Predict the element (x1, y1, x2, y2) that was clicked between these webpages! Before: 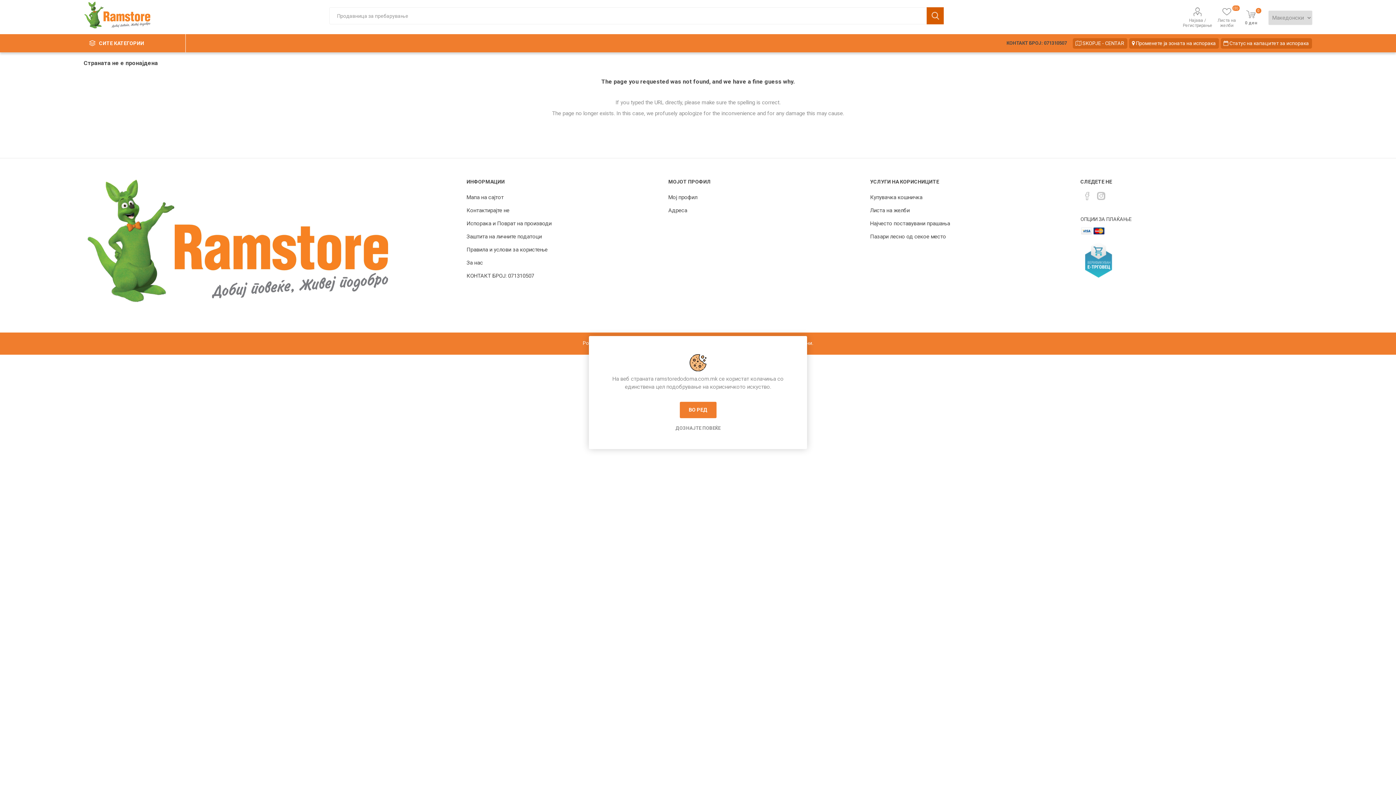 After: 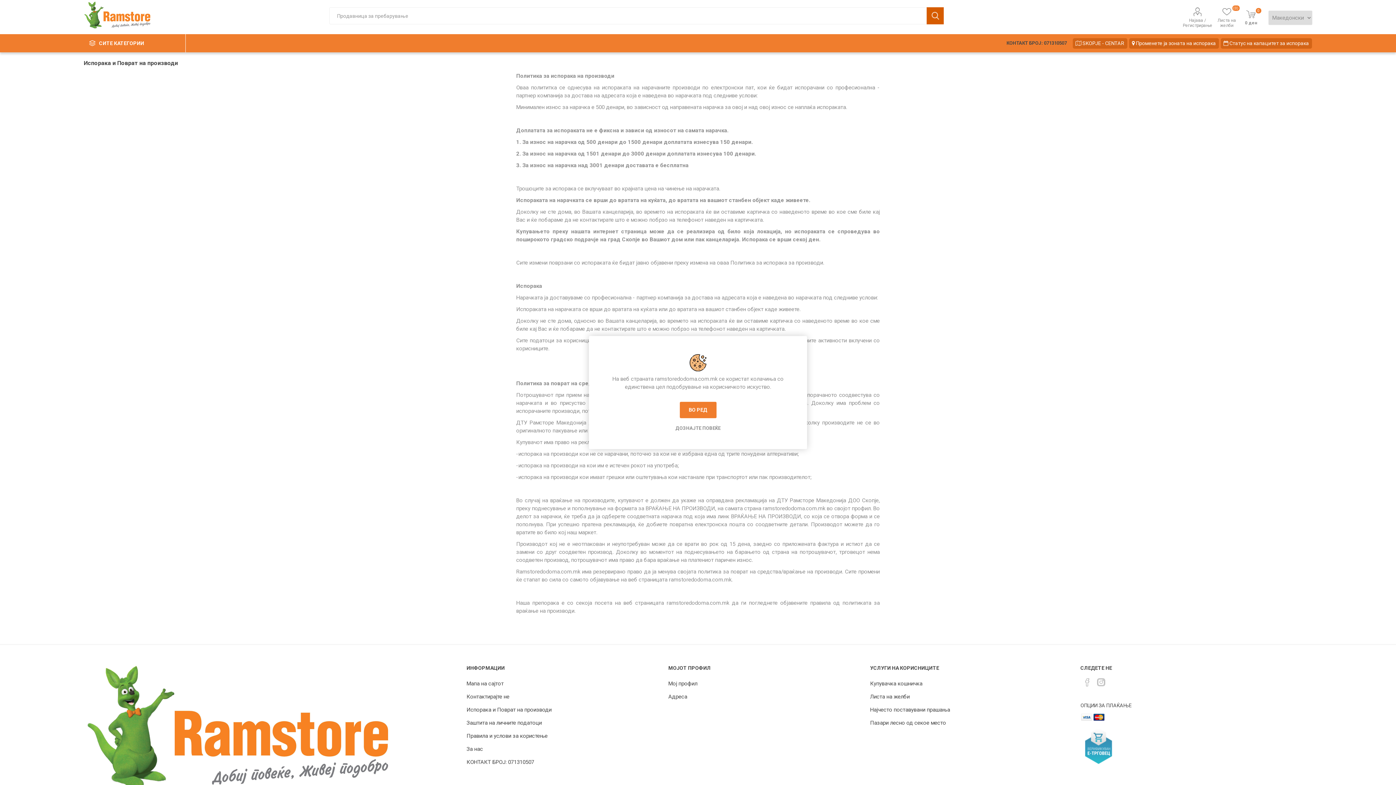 Action: bbox: (466, 220, 551, 226) label: Испорака и Поврат на производи